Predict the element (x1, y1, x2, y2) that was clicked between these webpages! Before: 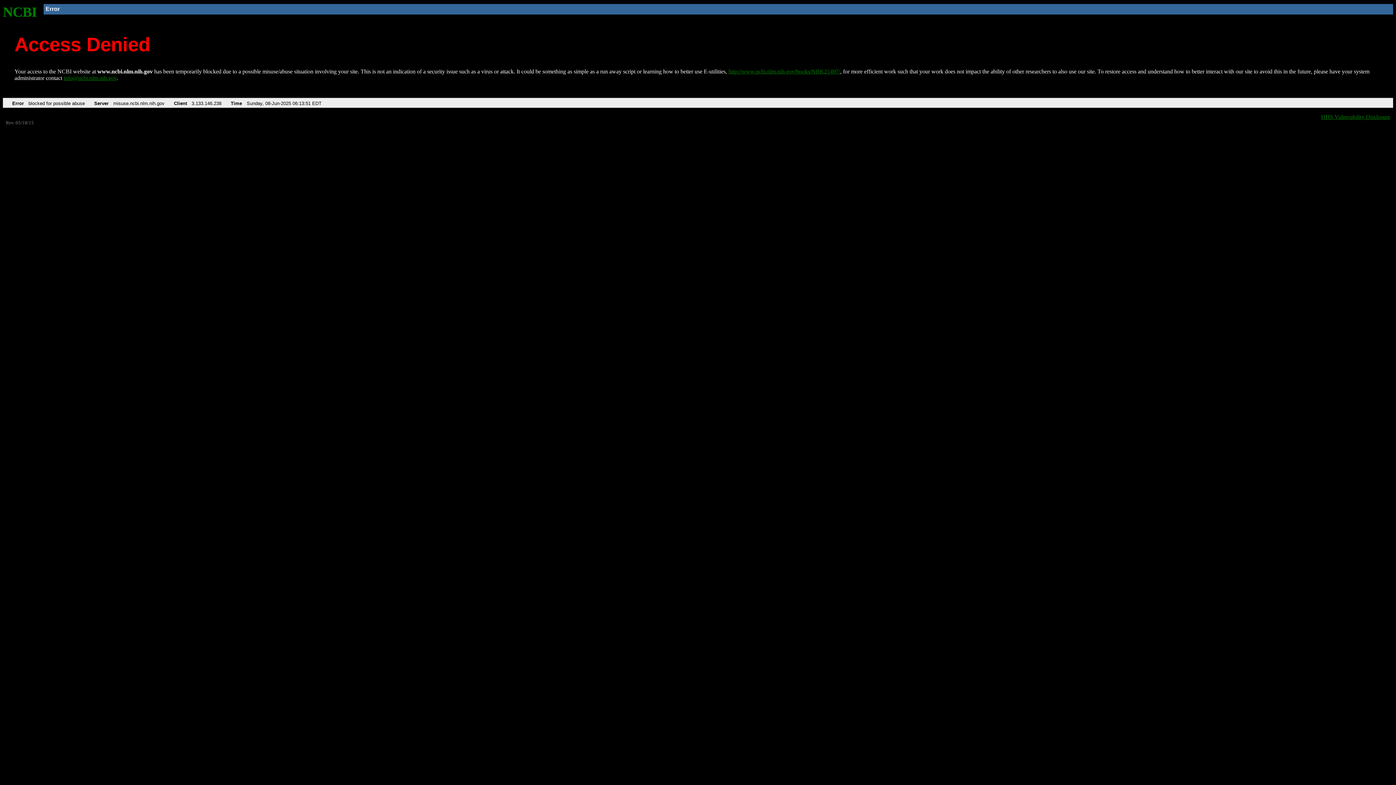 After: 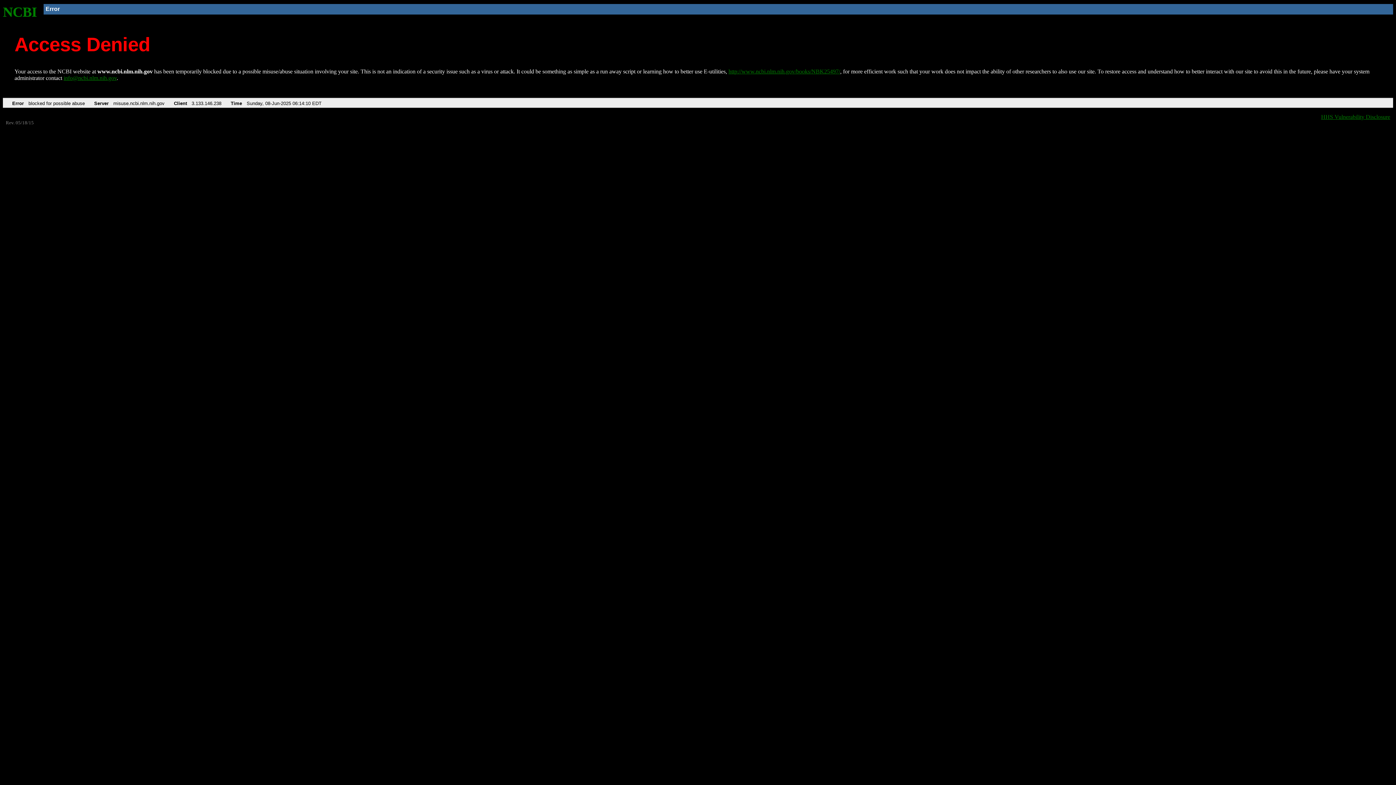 Action: bbox: (2, 4, 37, 19) label: NCBI